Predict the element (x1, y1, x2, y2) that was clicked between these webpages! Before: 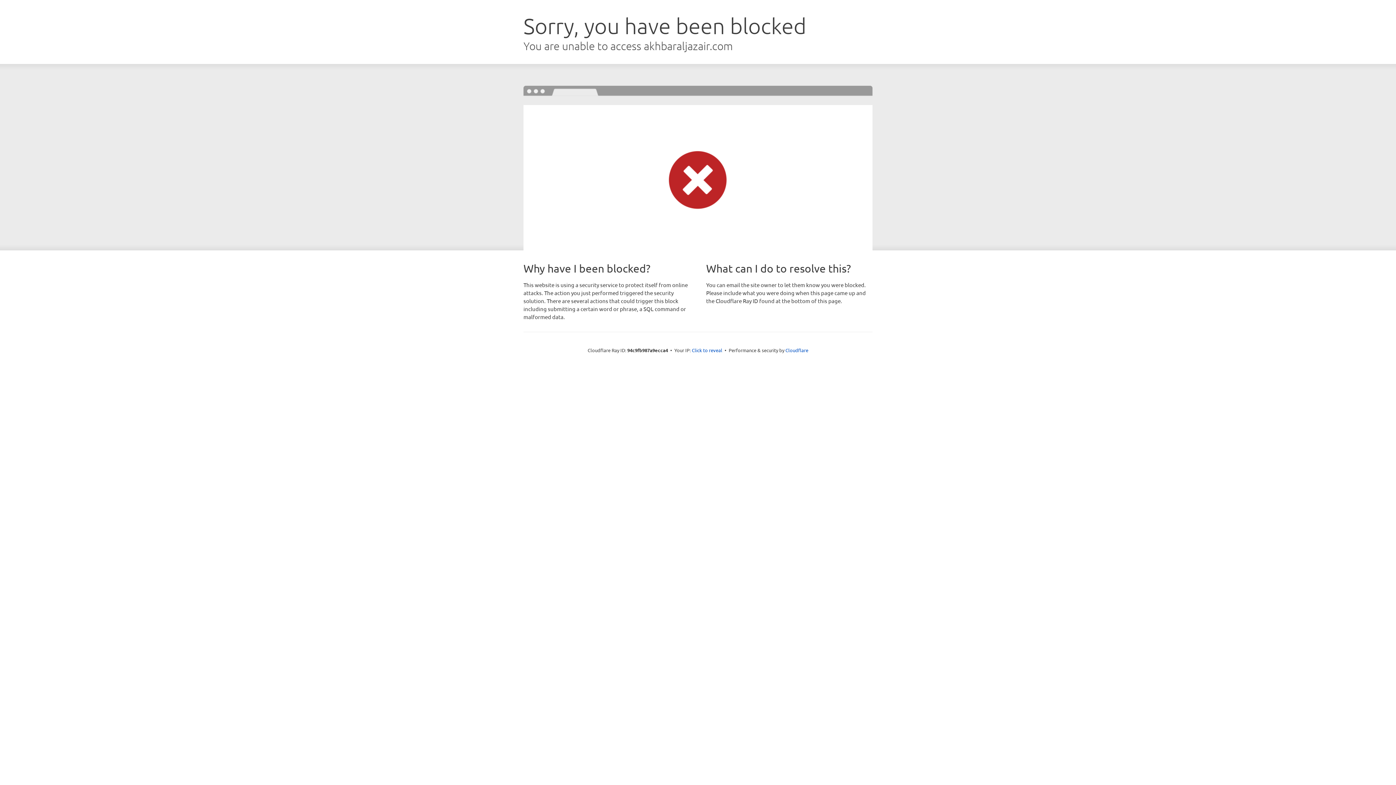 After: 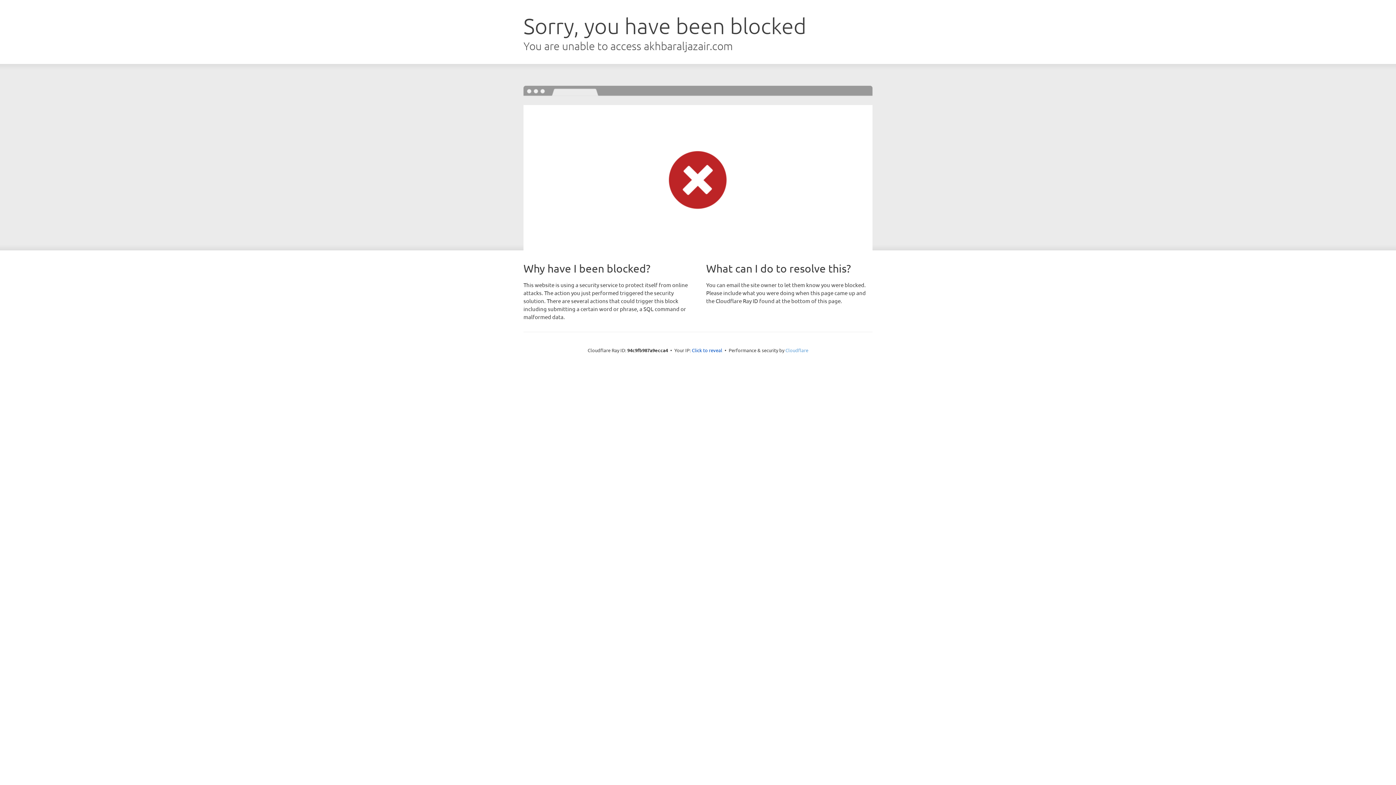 Action: label: Cloudflare bbox: (785, 347, 808, 353)